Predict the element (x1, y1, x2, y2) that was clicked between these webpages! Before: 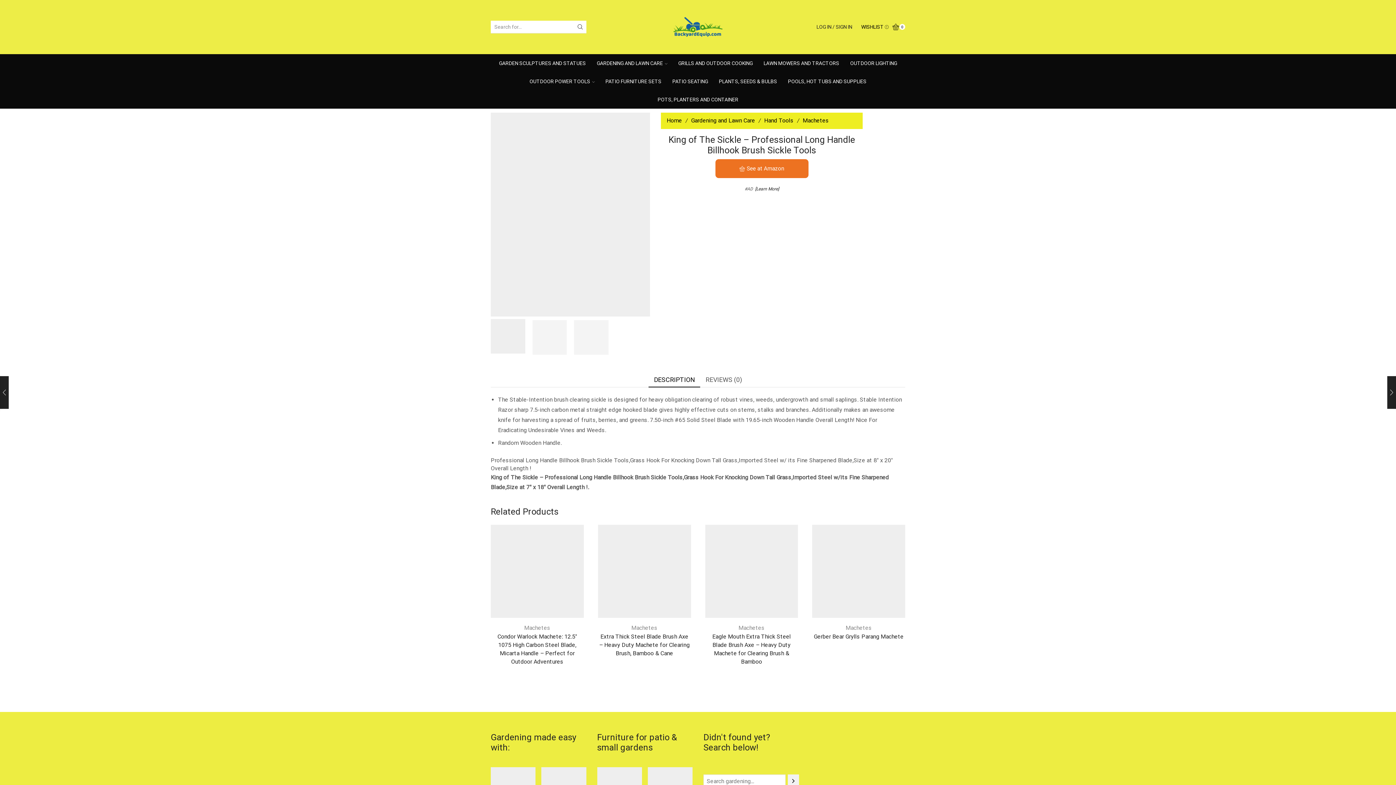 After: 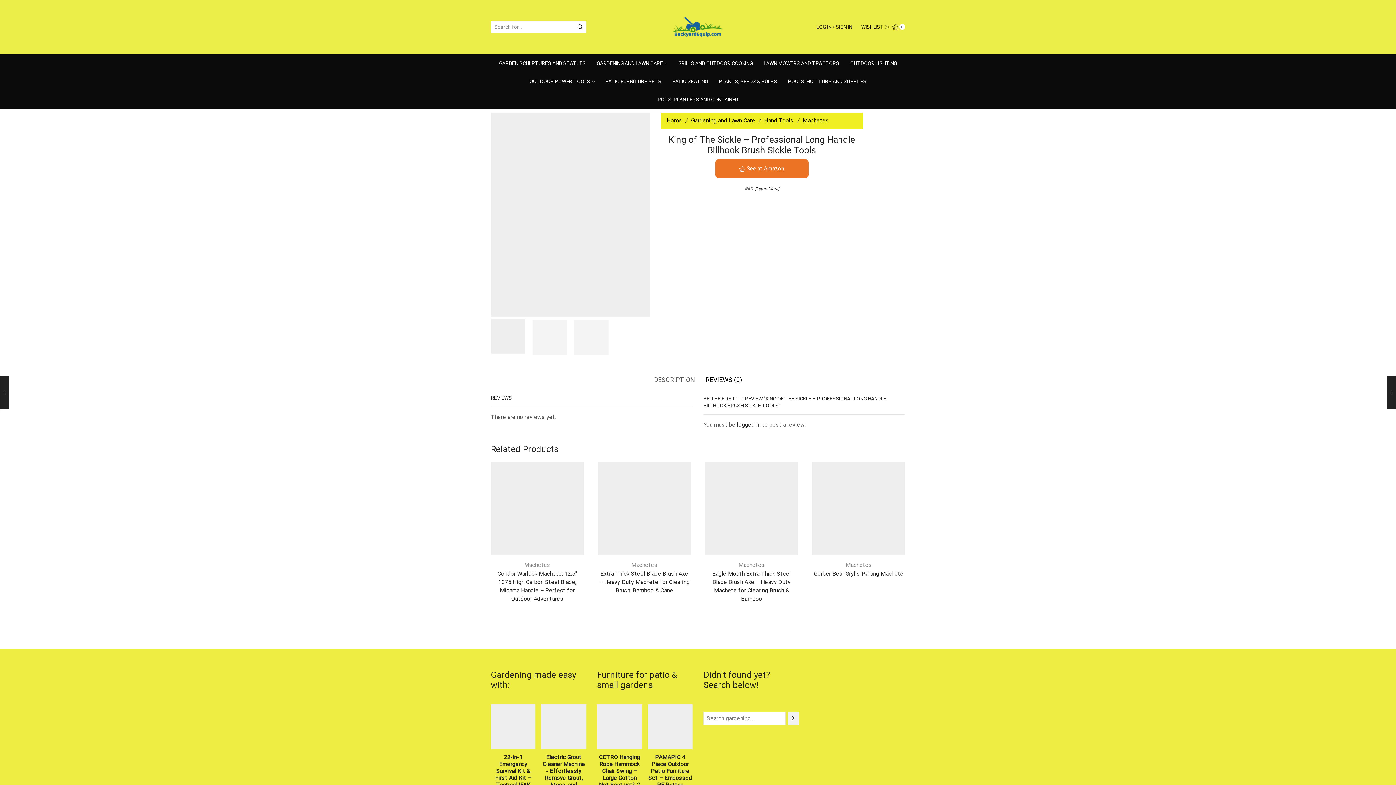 Action: label: REVIEWS (0) bbox: (700, 371, 747, 387)